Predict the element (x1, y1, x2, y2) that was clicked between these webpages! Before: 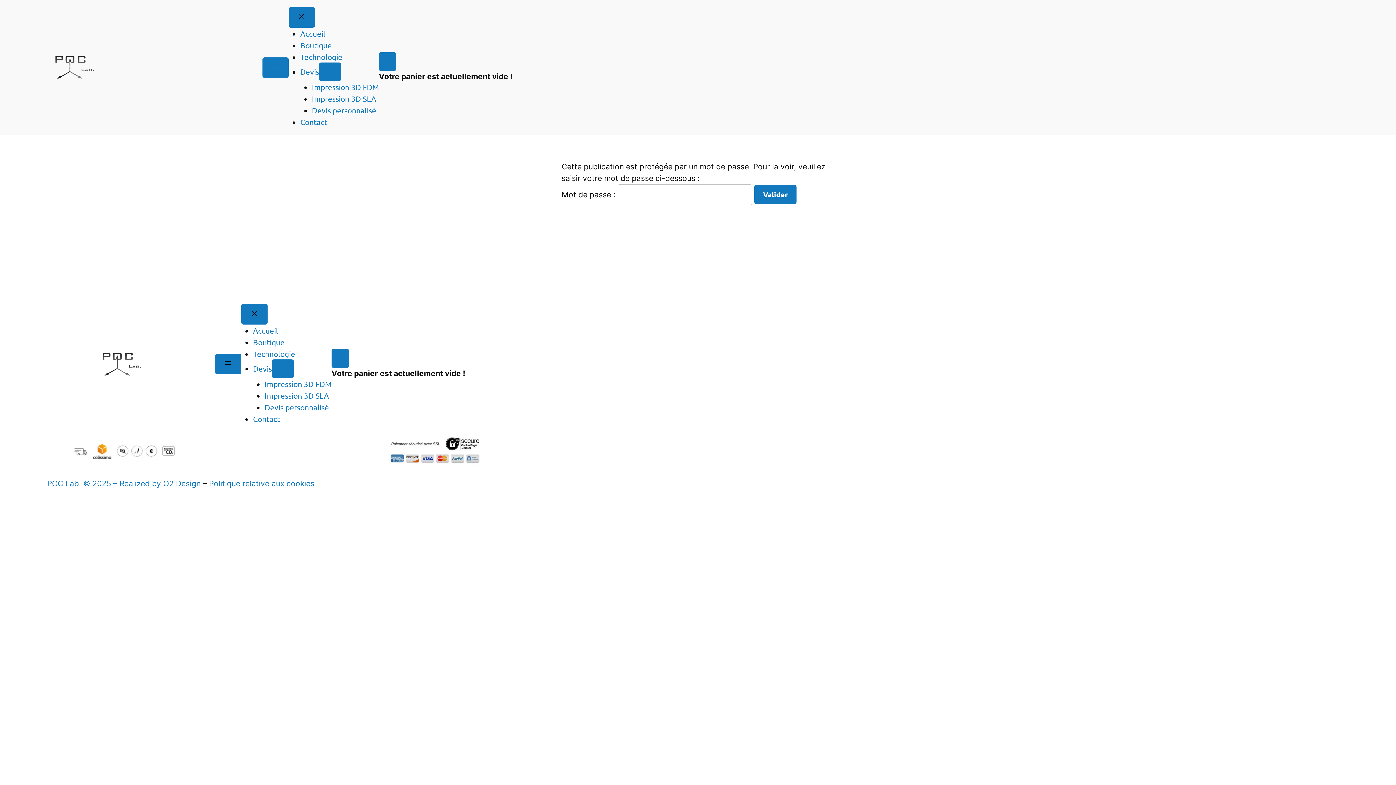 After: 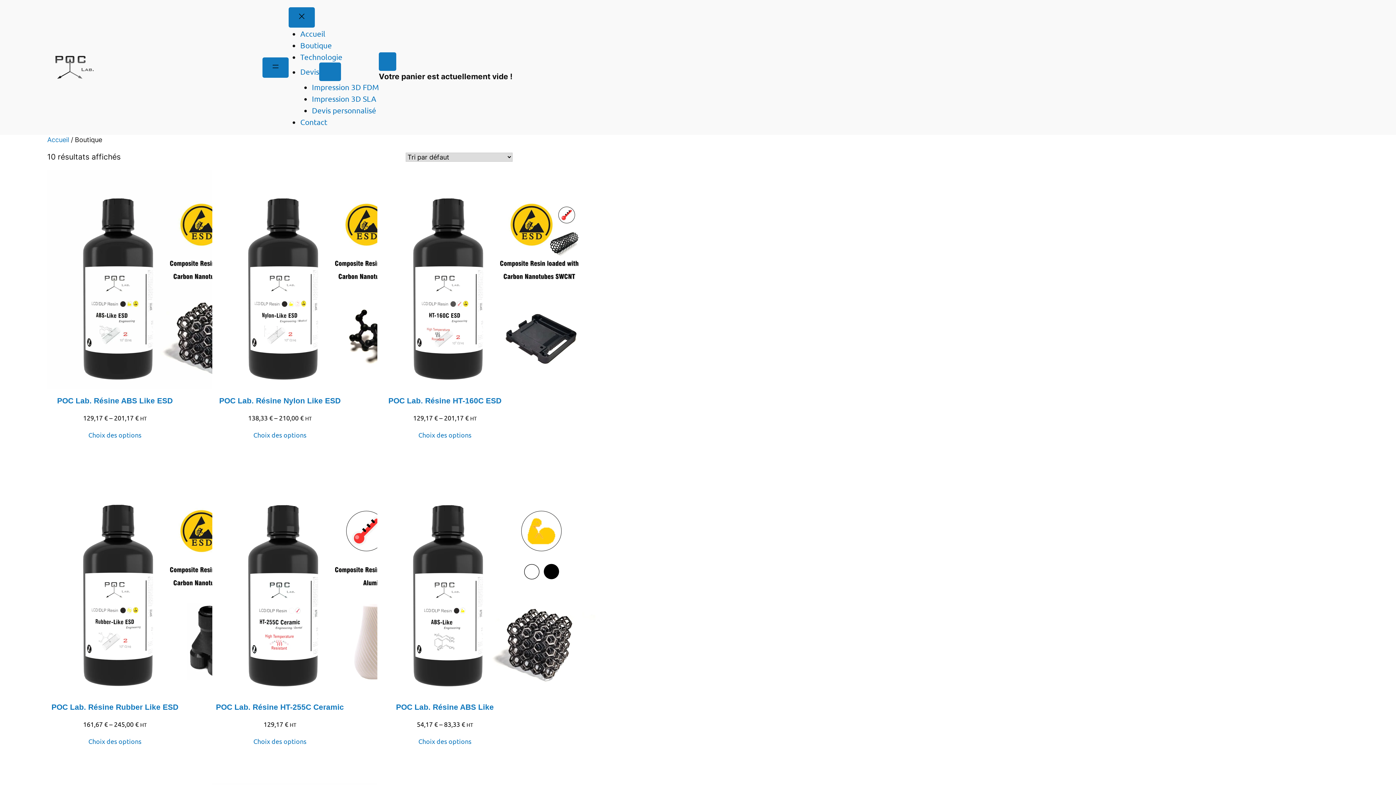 Action: bbox: (253, 337, 284, 346) label: Boutique